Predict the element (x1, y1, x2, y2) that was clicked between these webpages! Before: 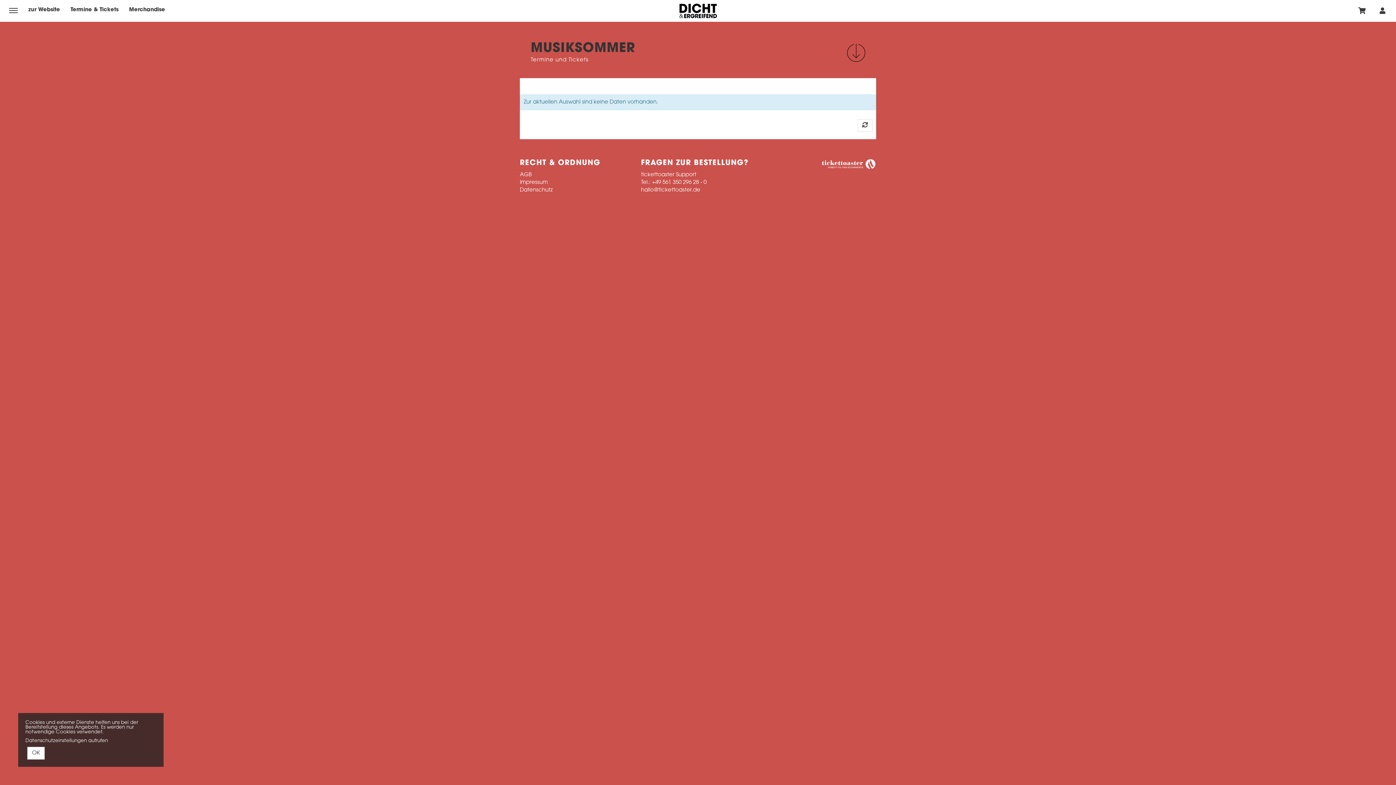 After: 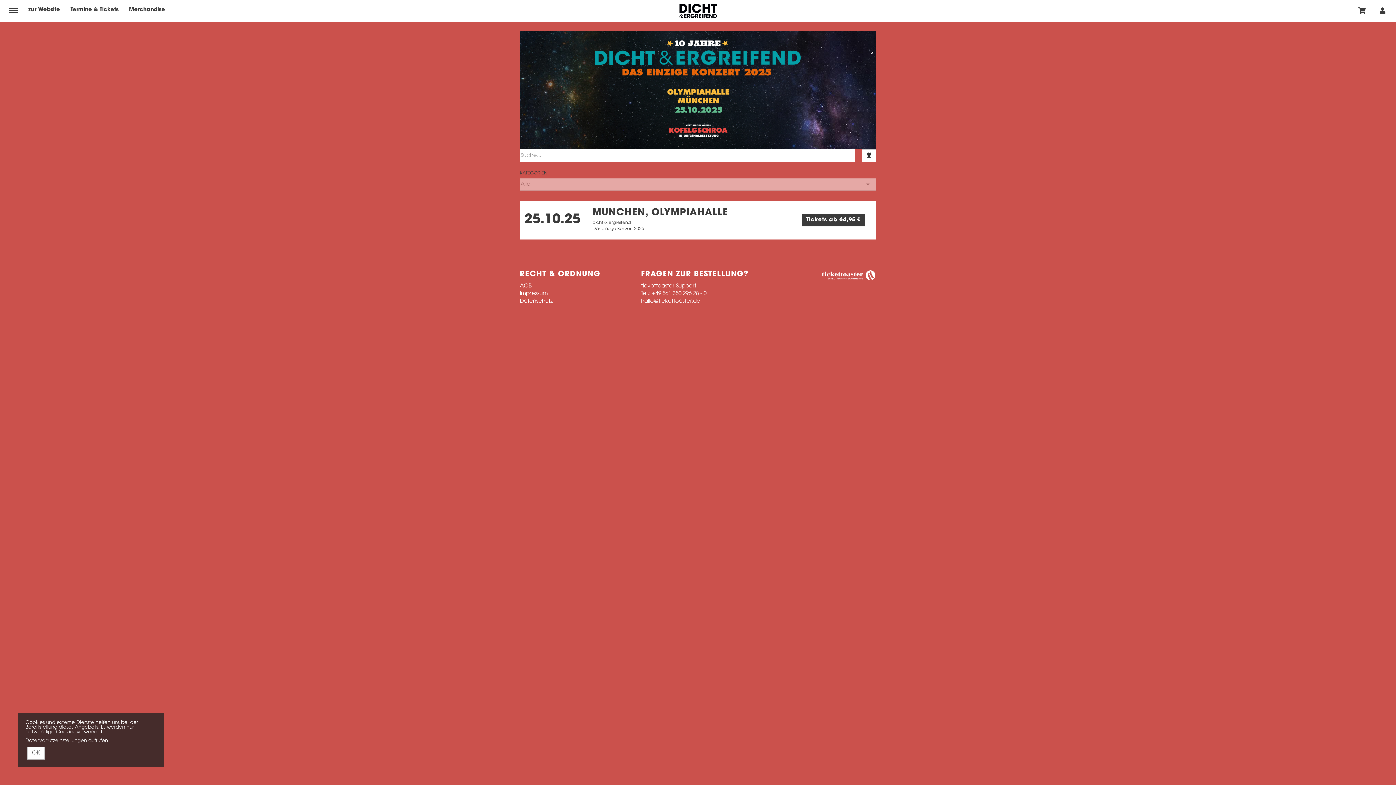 Action: bbox: (70, 7, 118, 12) label: Termine & Tickets